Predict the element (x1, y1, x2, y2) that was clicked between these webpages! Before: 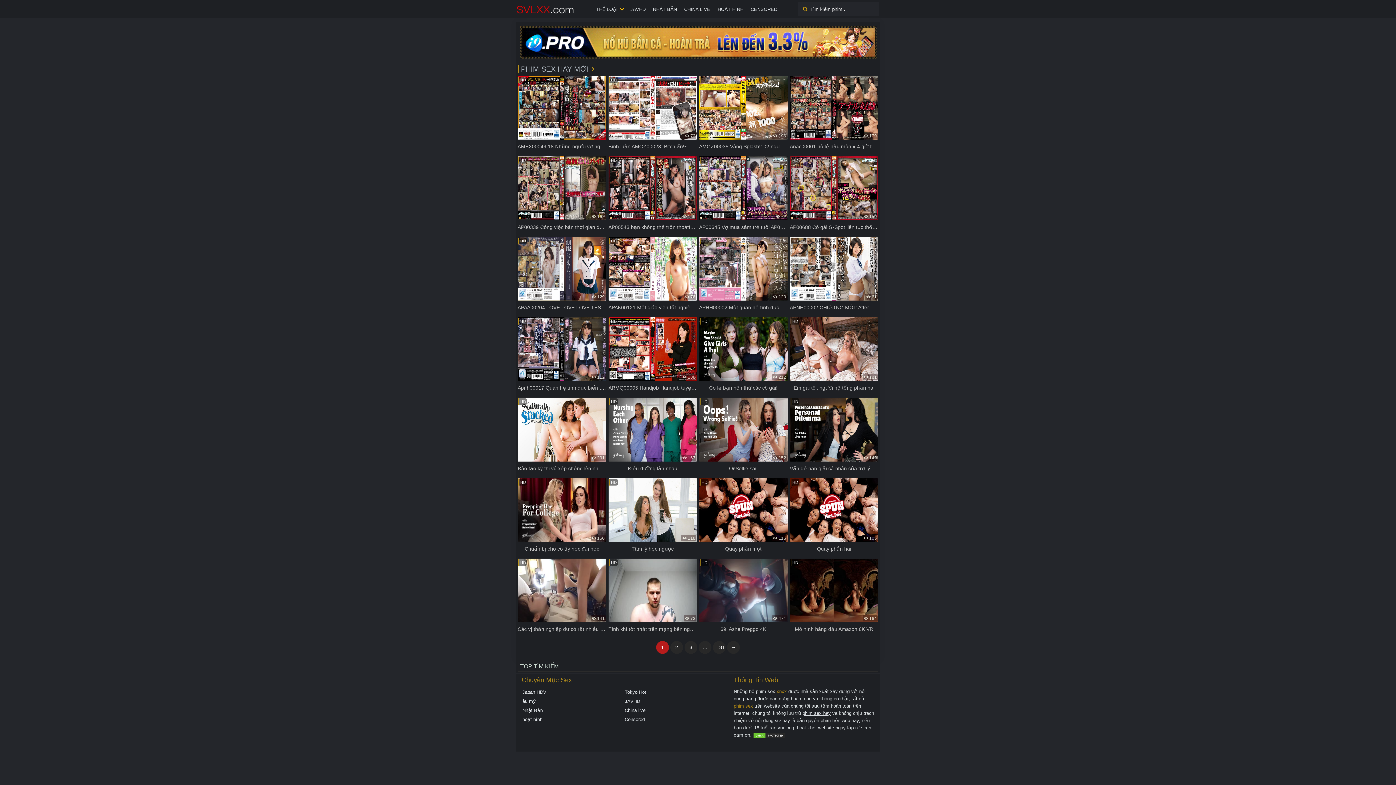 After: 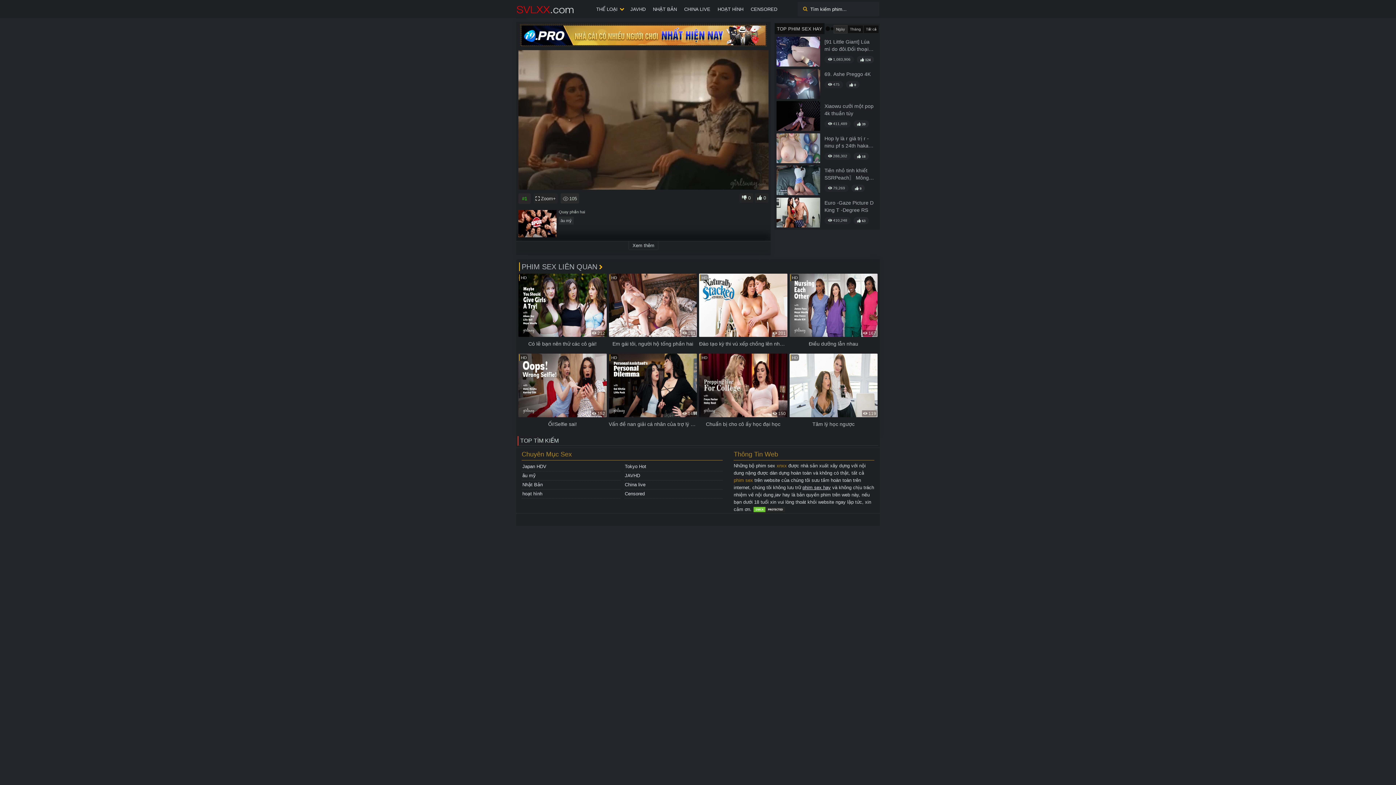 Action: label: 105
HD
Quay phần hai bbox: (790, 478, 878, 553)